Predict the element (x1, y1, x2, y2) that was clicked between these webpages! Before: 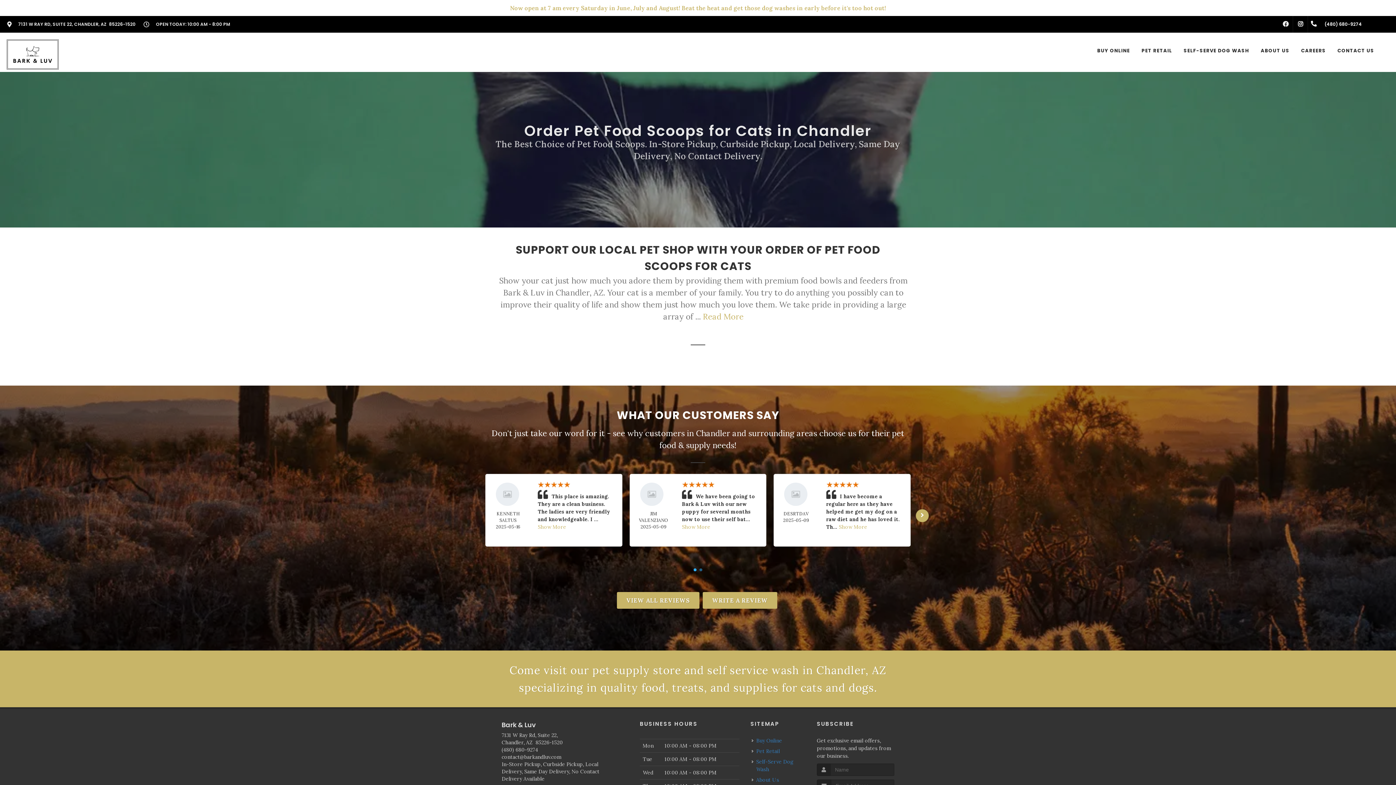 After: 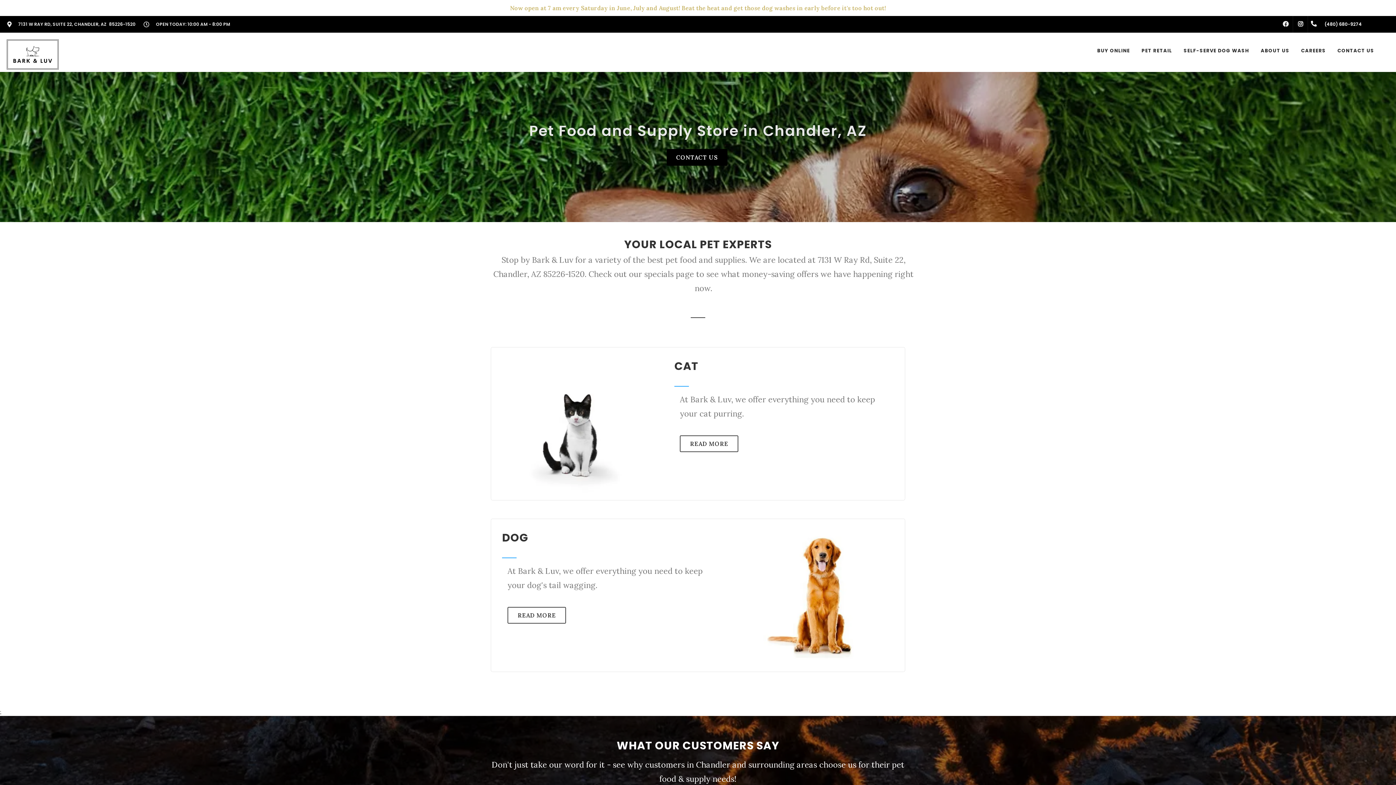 Action: label: PET RETAIL bbox: (1136, 32, 1177, 69)